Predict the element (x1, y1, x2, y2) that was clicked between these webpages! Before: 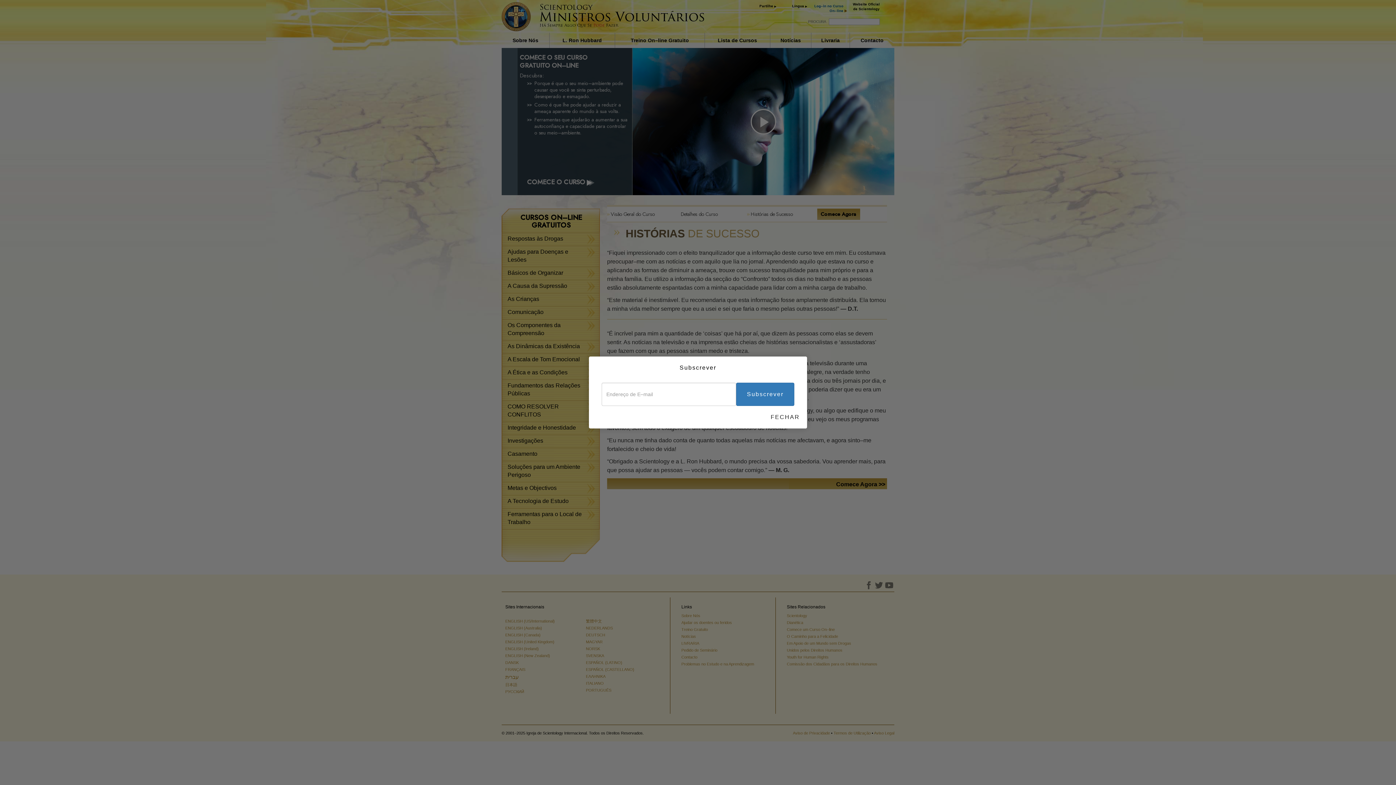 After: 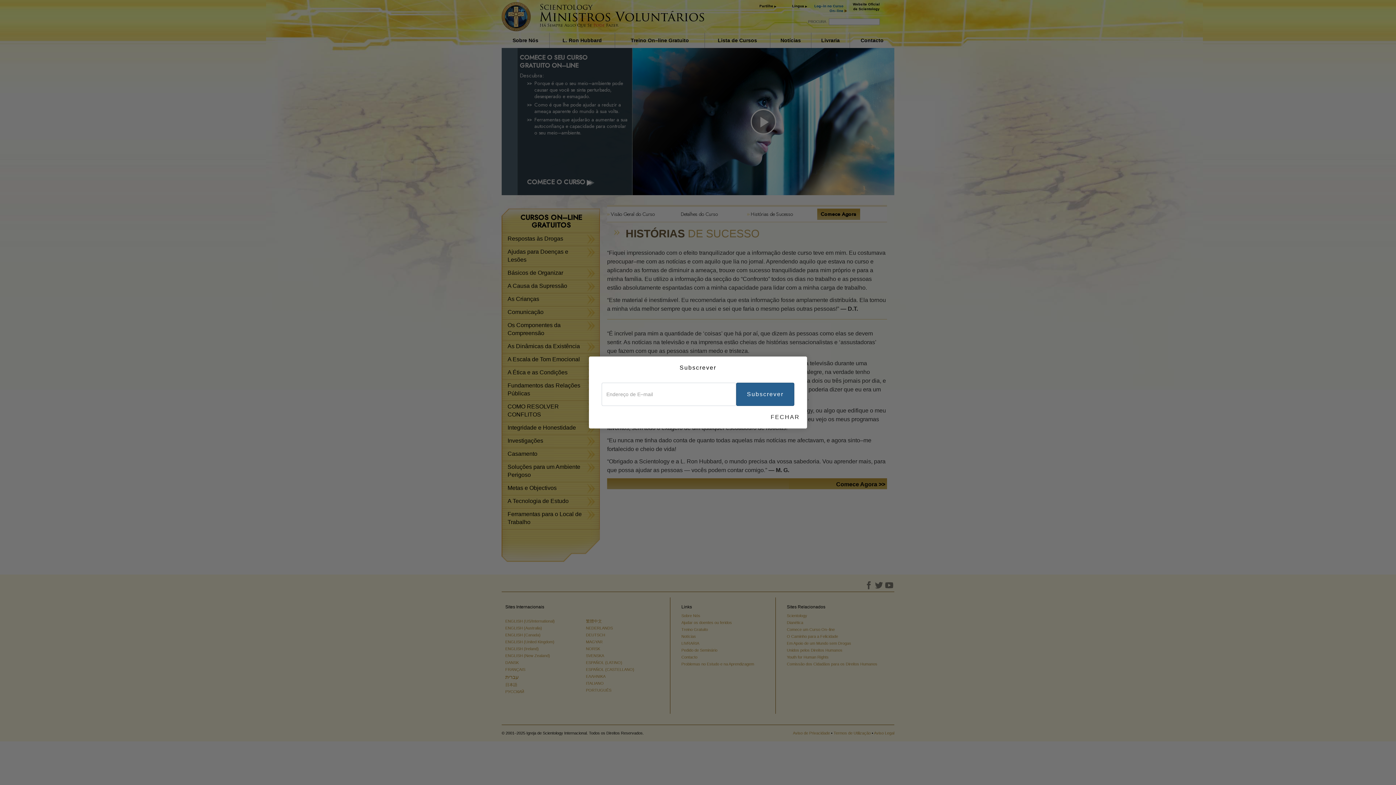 Action: bbox: (736, 382, 794, 406) label: Subscrever